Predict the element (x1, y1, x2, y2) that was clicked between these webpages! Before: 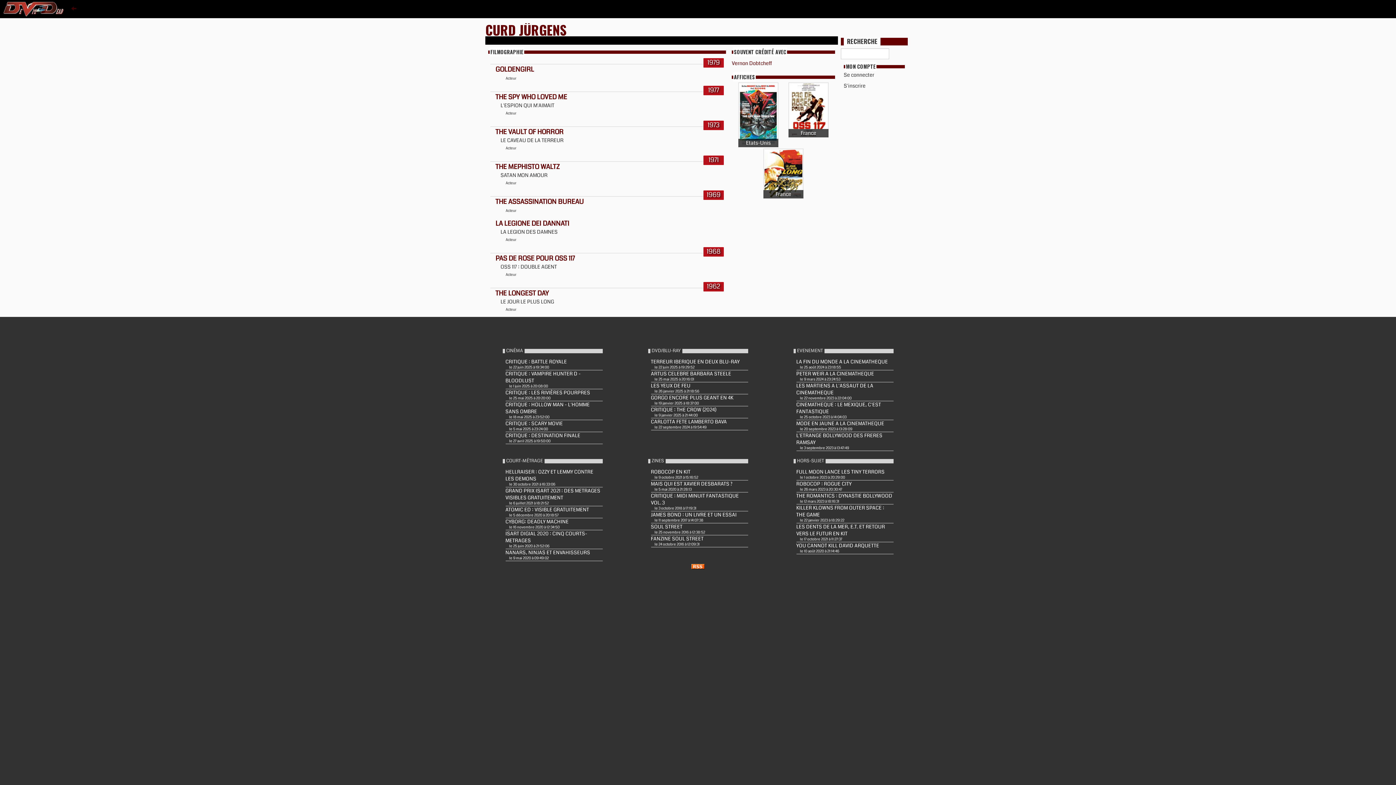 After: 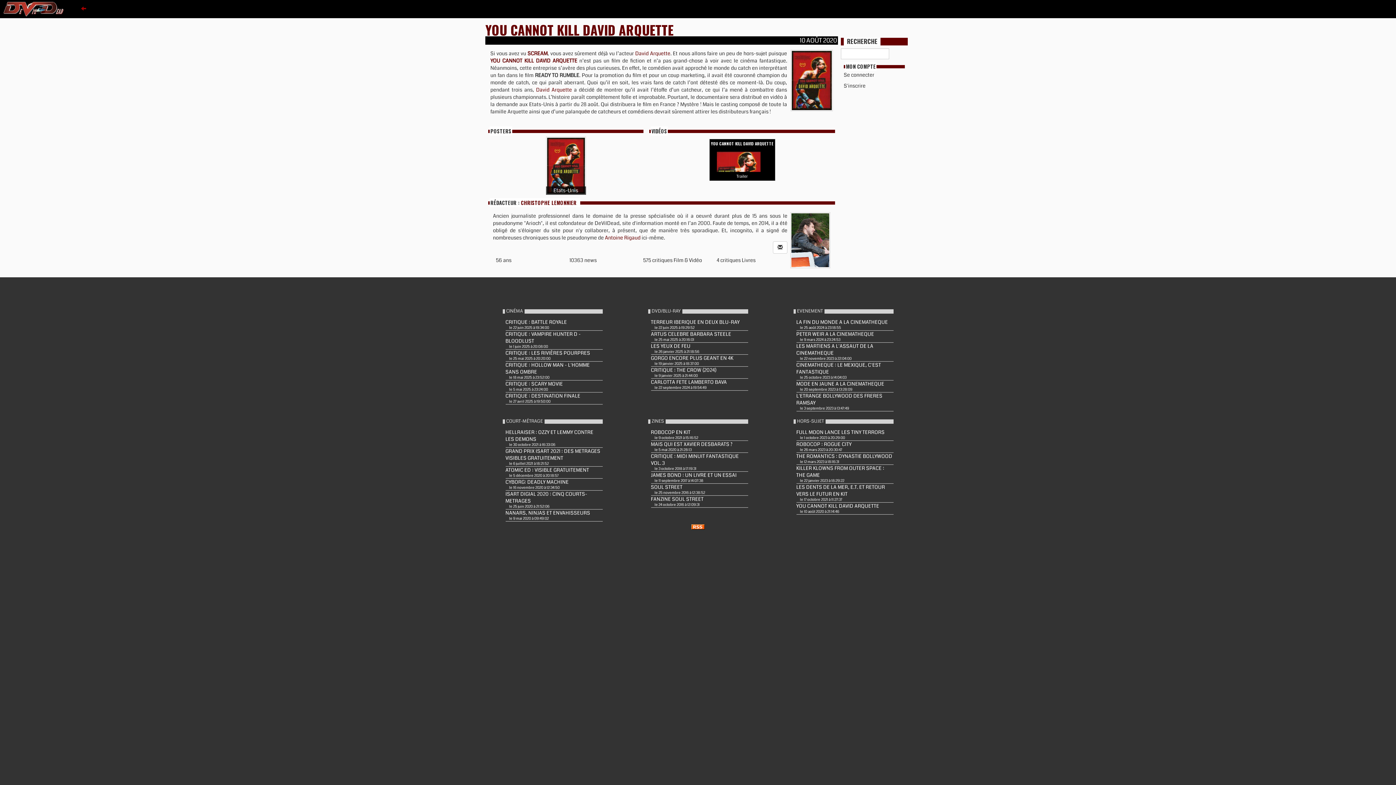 Action: bbox: (793, 542, 893, 554) label: YOU CANNOT KILL DAVID ARQUETTE
le 10 août 2020 à 21:14:46